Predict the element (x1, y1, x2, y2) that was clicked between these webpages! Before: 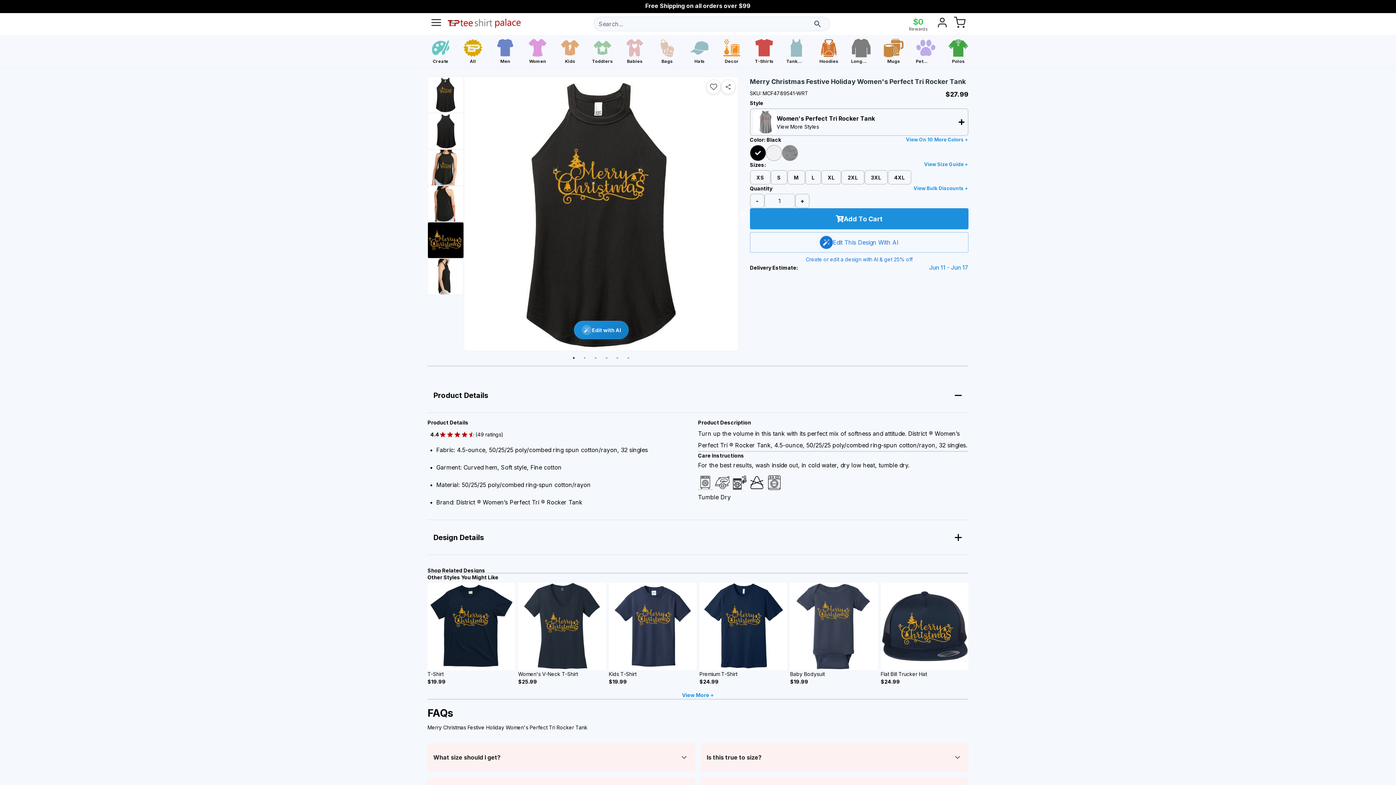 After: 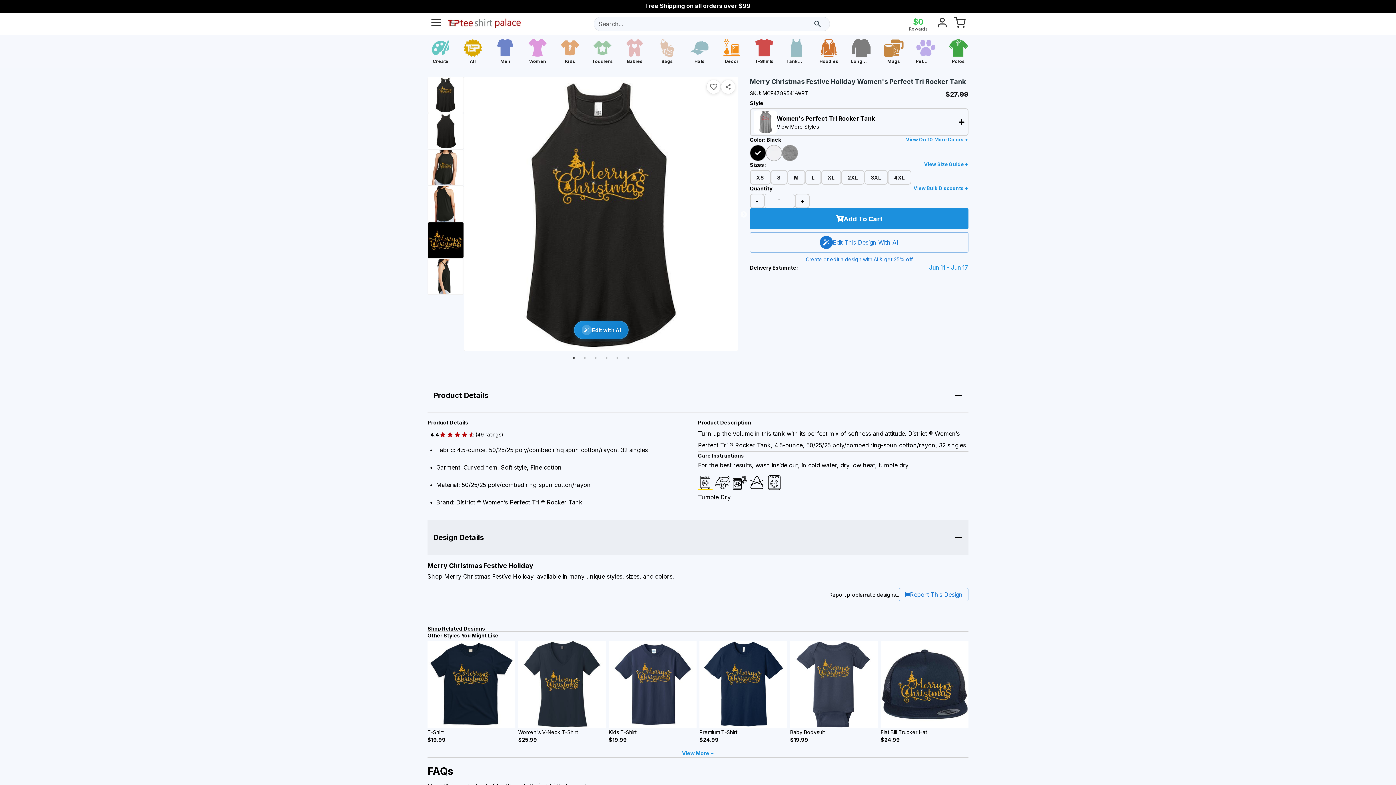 Action: label: Design Details bbox: (427, 449, 968, 484)